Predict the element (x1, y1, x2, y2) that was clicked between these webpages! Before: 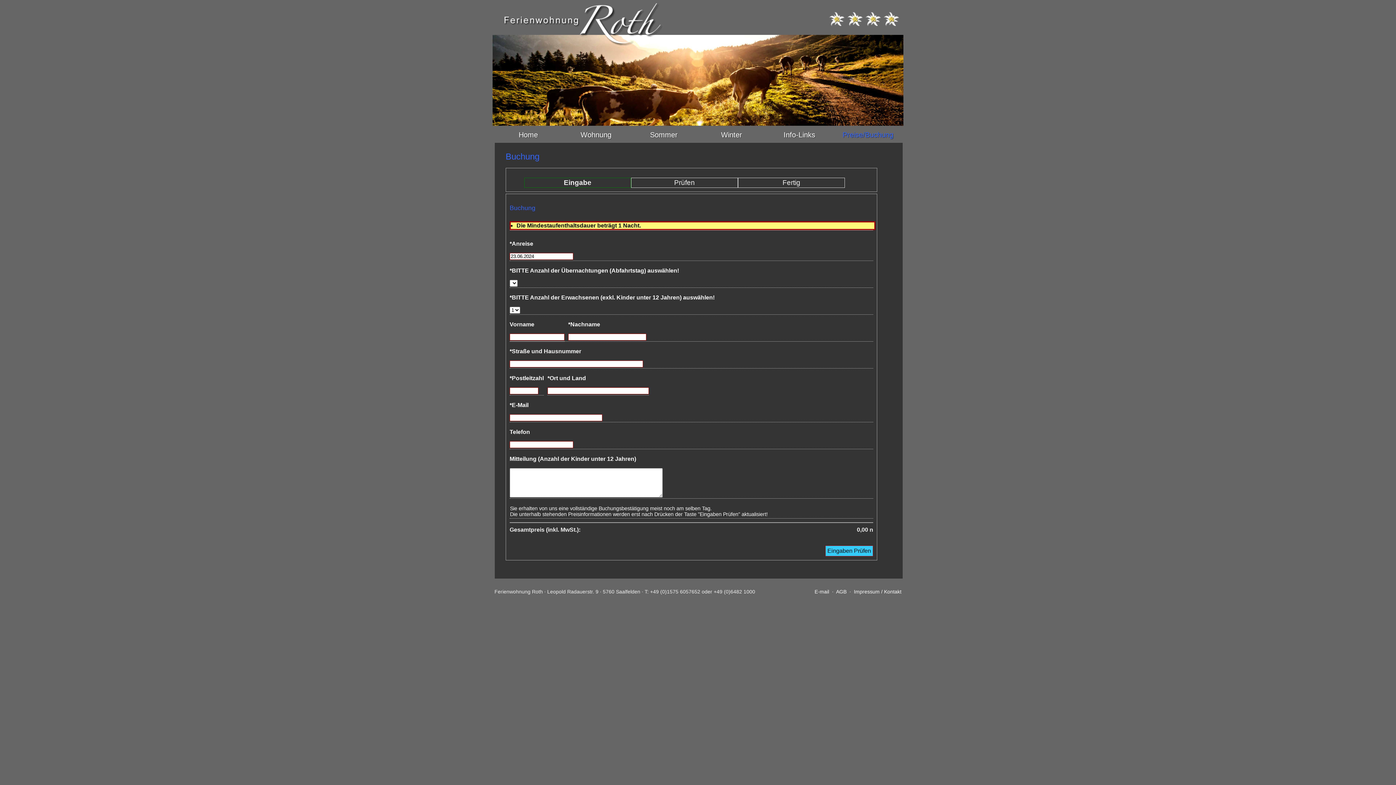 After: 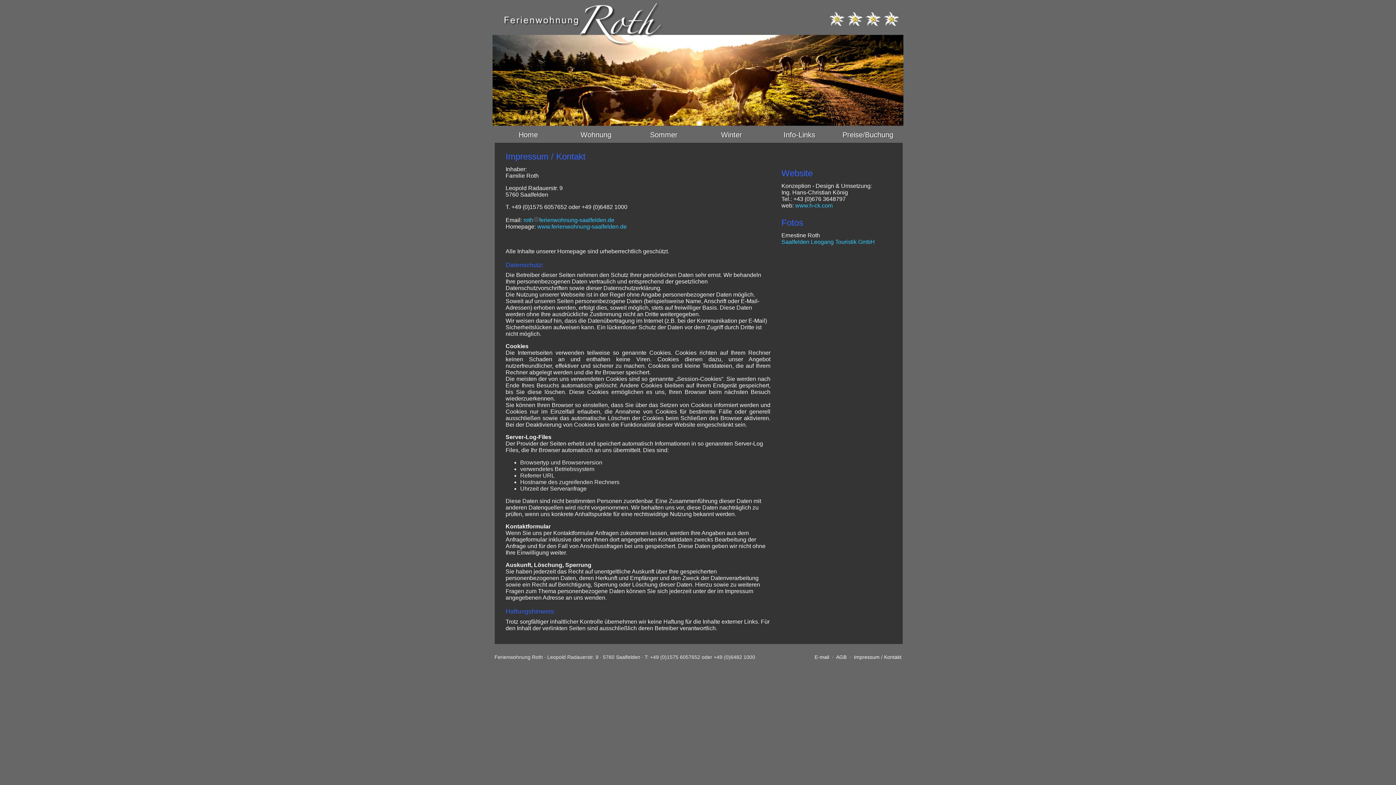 Action: label: Impressum / Kontakt bbox: (854, 589, 901, 595)